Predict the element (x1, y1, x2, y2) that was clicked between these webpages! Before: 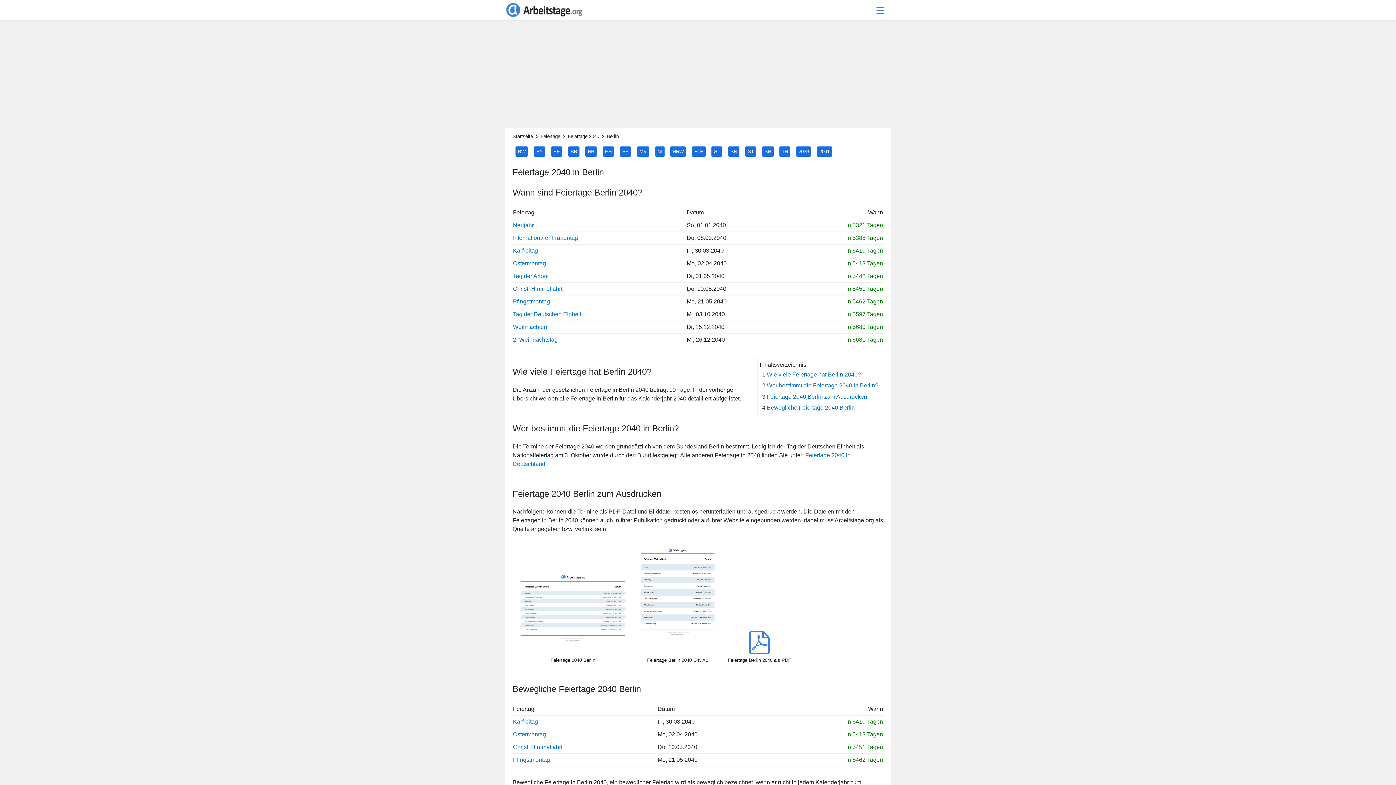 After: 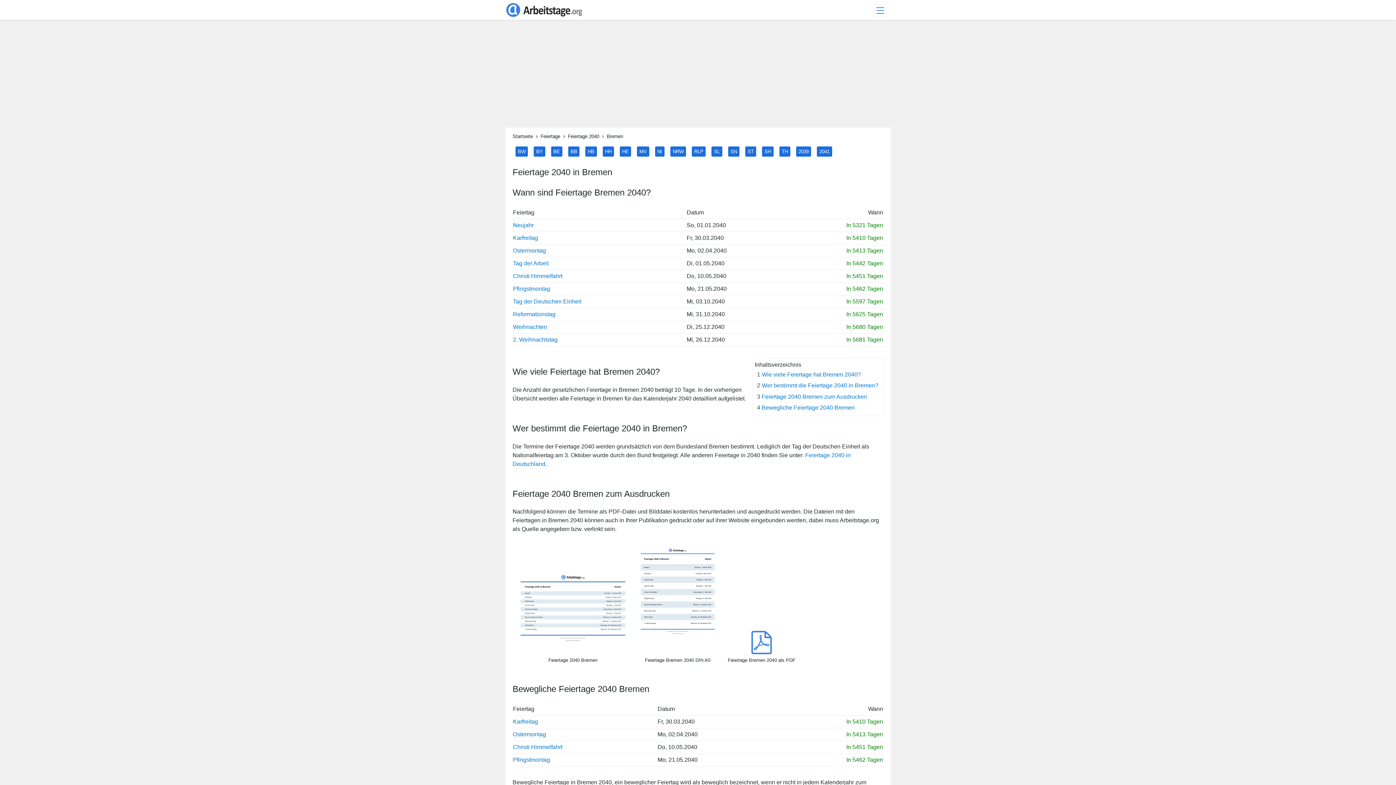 Action: label: HB bbox: (585, 146, 596, 156)